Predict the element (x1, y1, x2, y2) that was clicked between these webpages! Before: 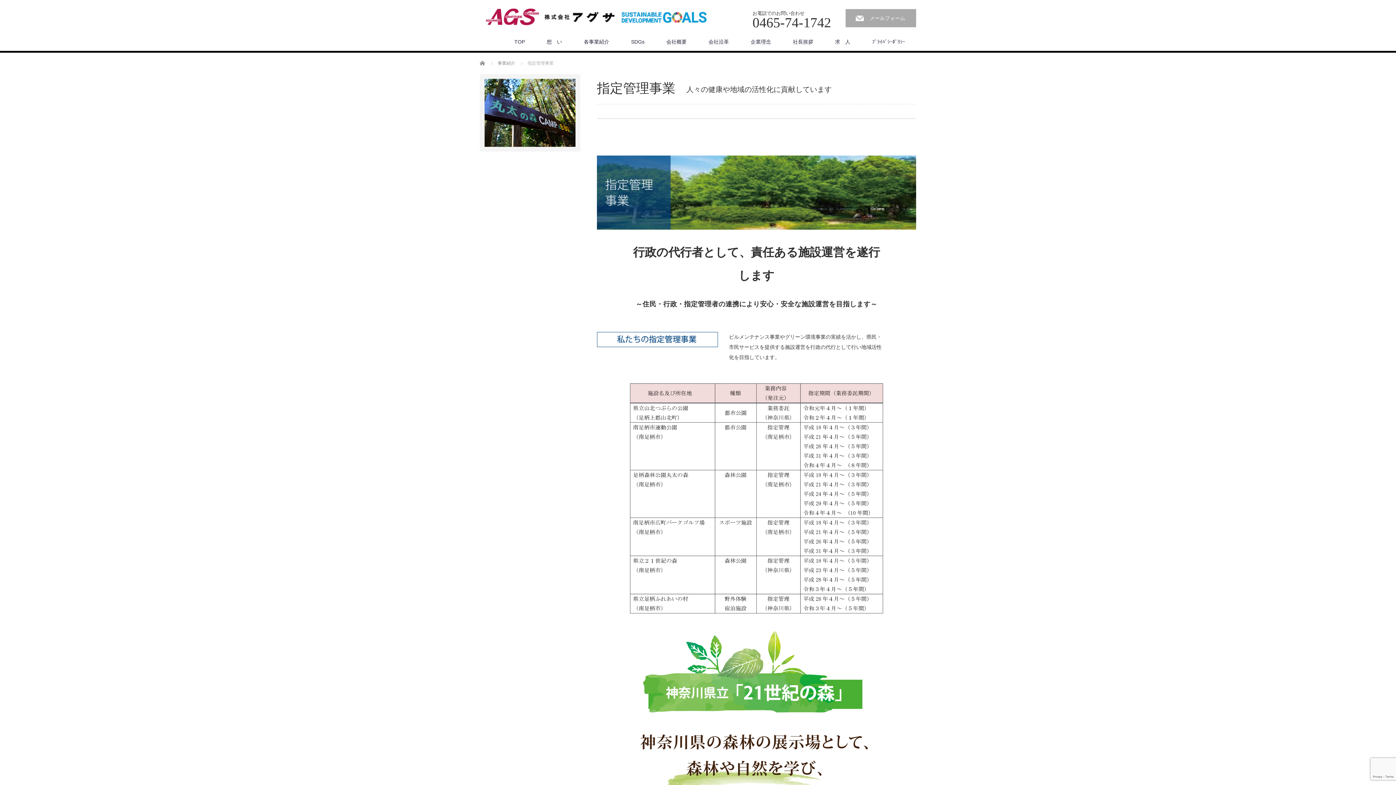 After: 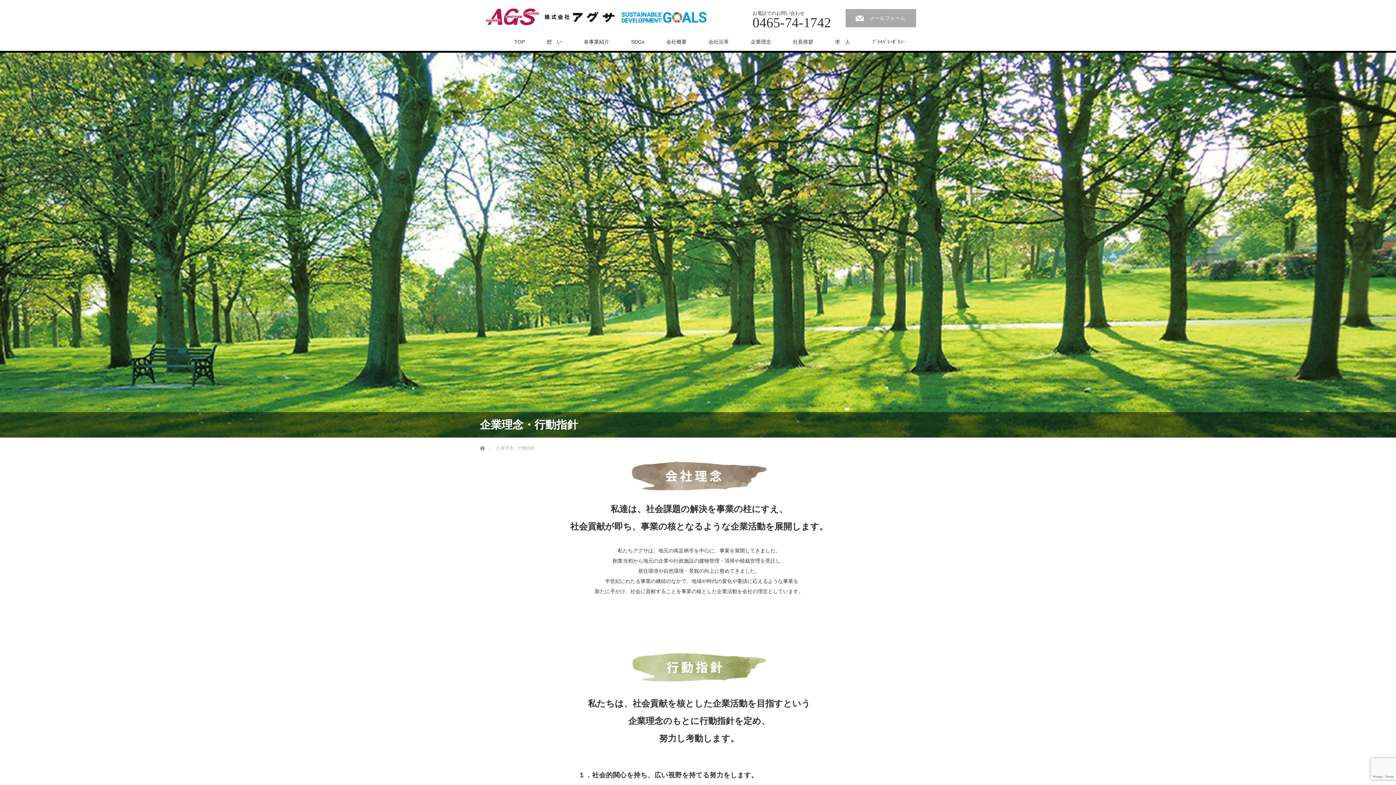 Action: bbox: (740, 32, 782, 50) label: 企業理念